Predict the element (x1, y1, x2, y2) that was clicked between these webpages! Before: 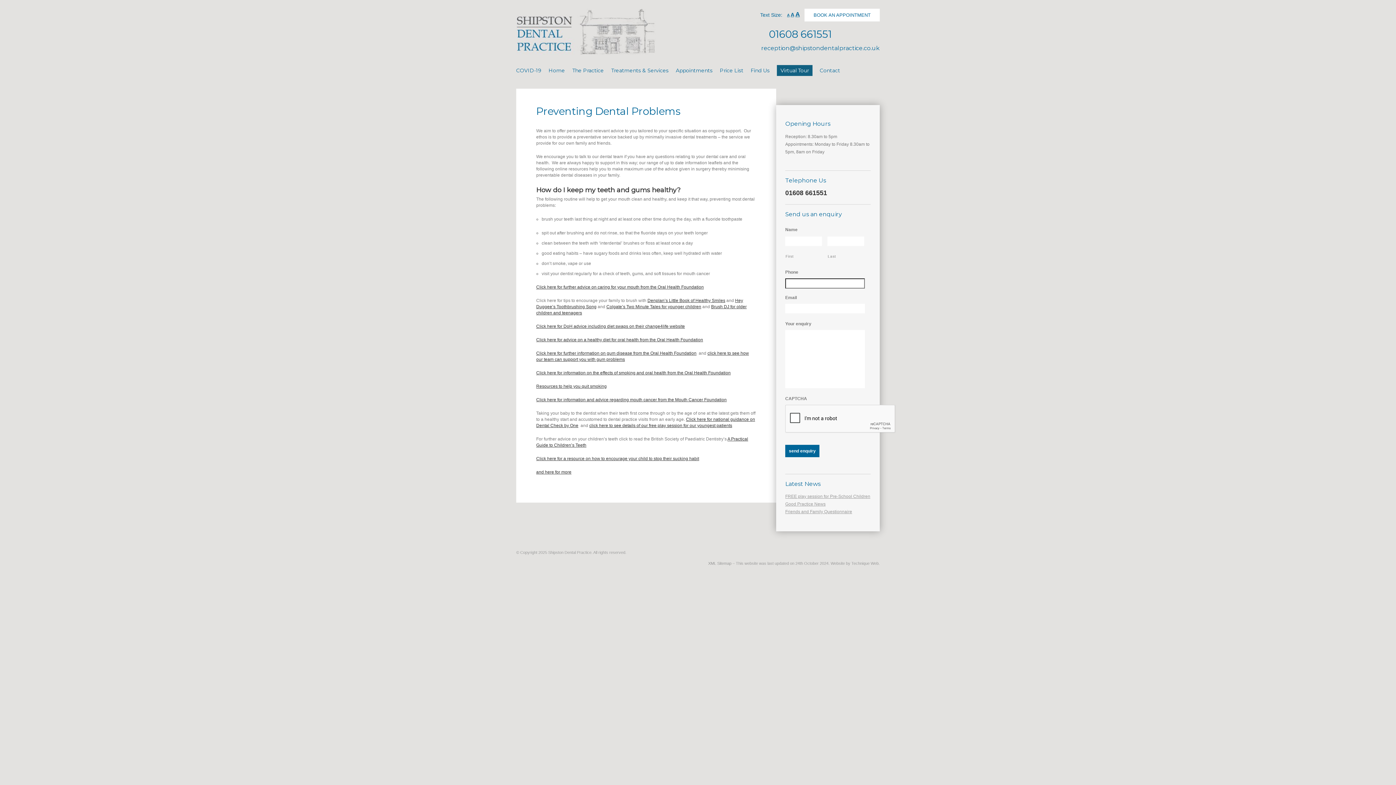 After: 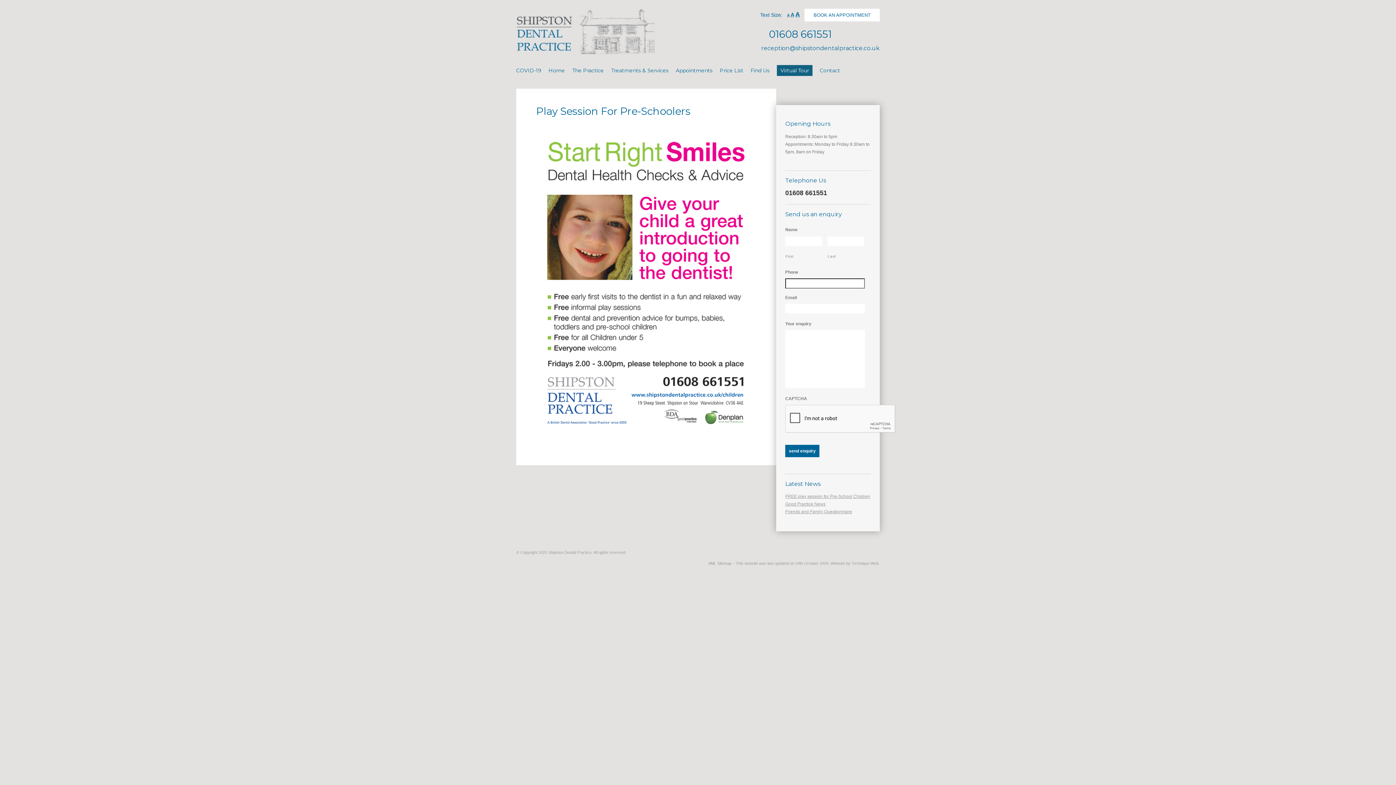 Action: label: click here to see details of our free play session for our youngest patients bbox: (589, 423, 732, 428)